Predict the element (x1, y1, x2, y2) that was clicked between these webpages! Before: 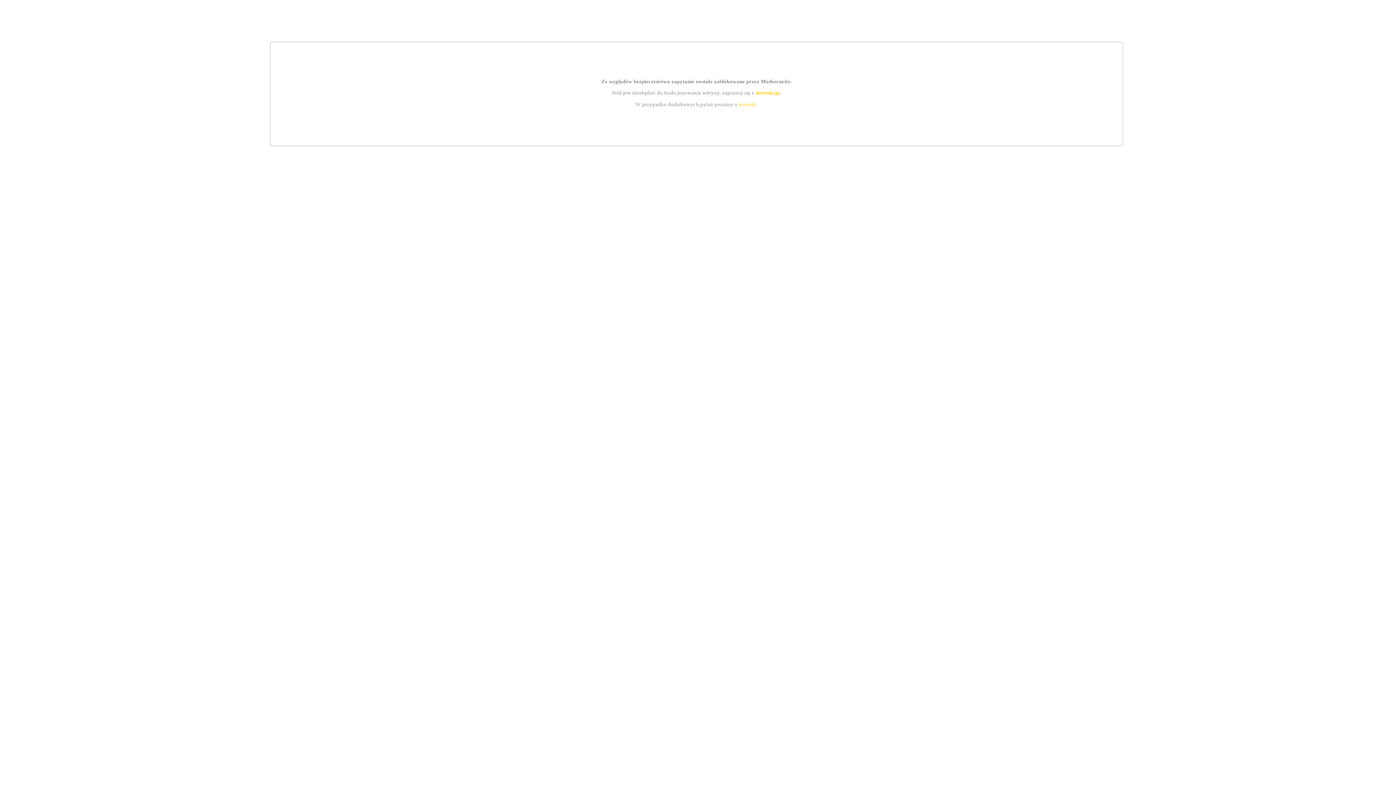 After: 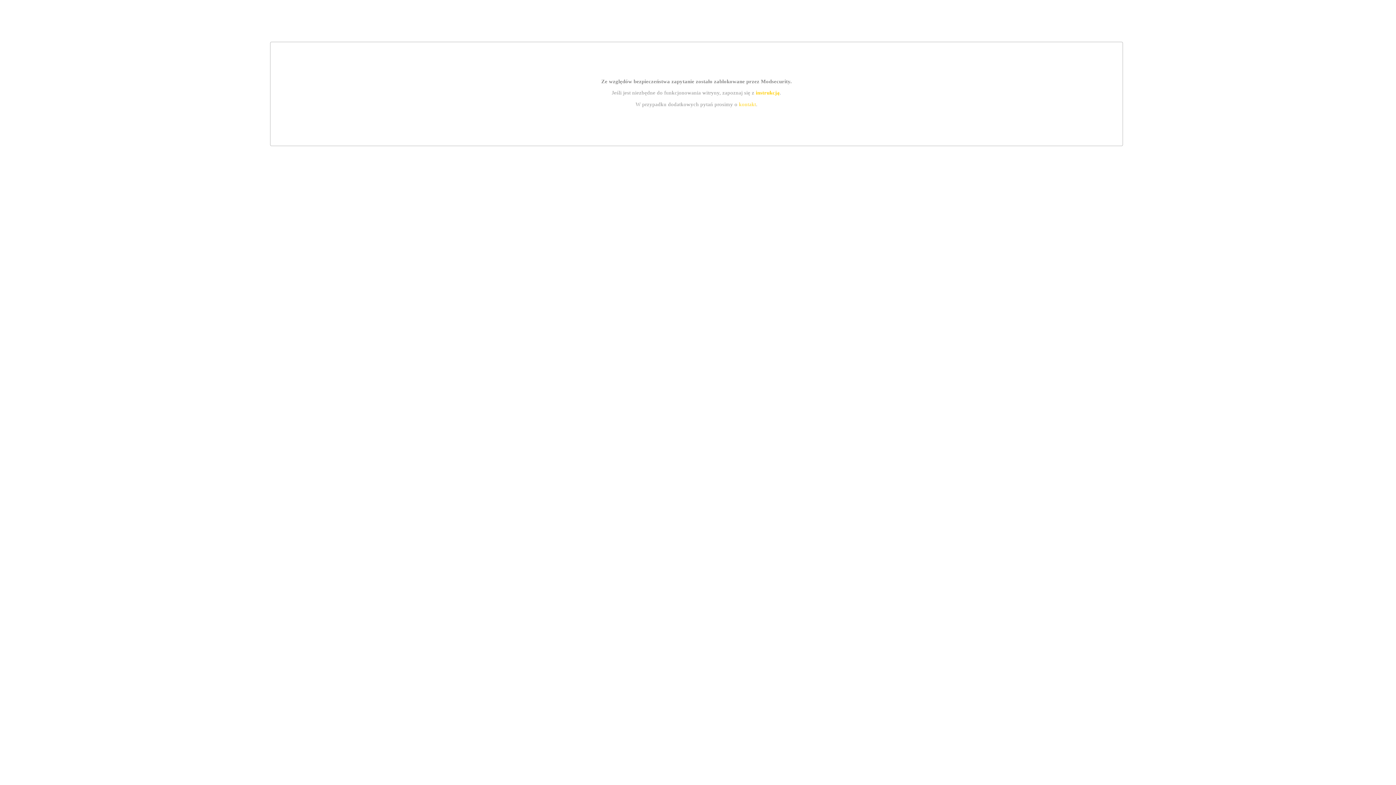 Action: bbox: (755, 89, 779, 95) label: instrukcją